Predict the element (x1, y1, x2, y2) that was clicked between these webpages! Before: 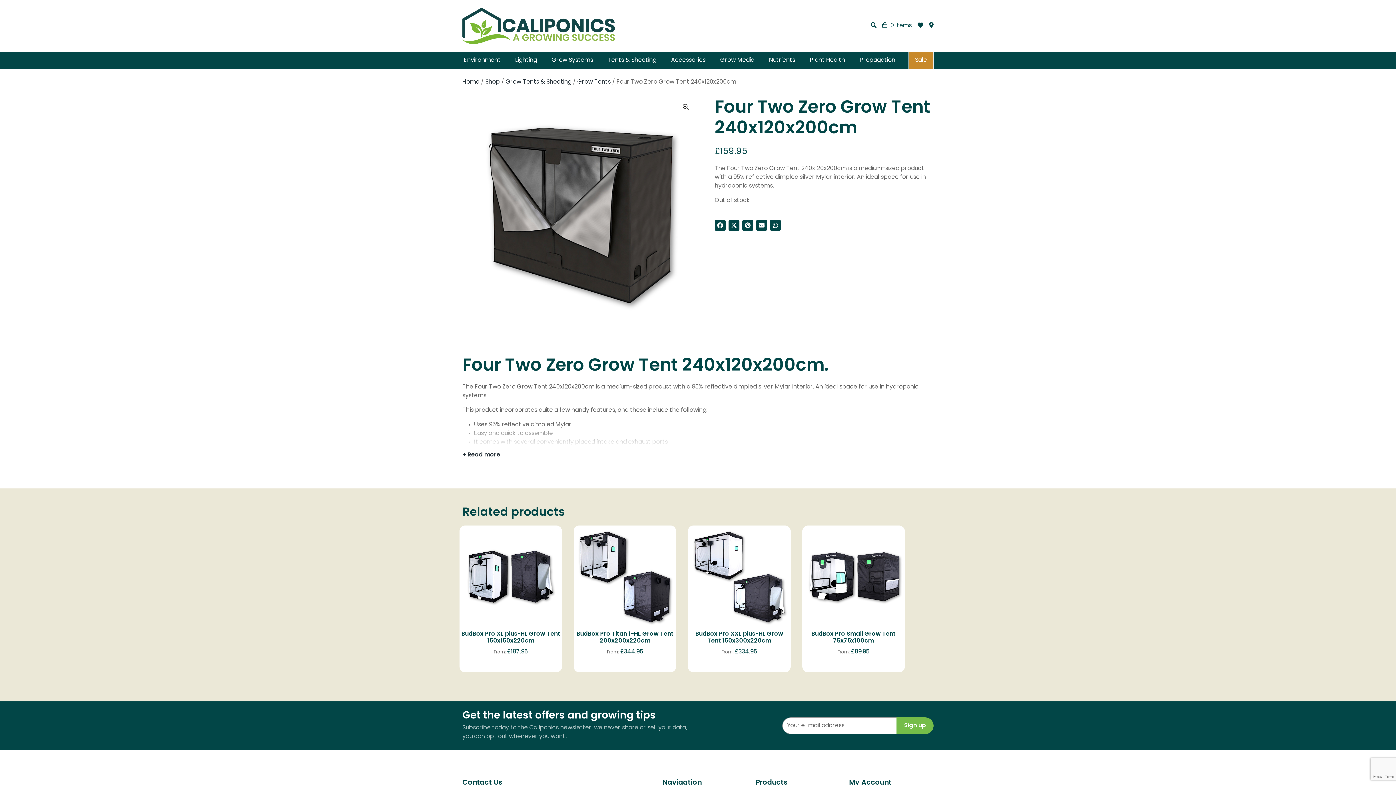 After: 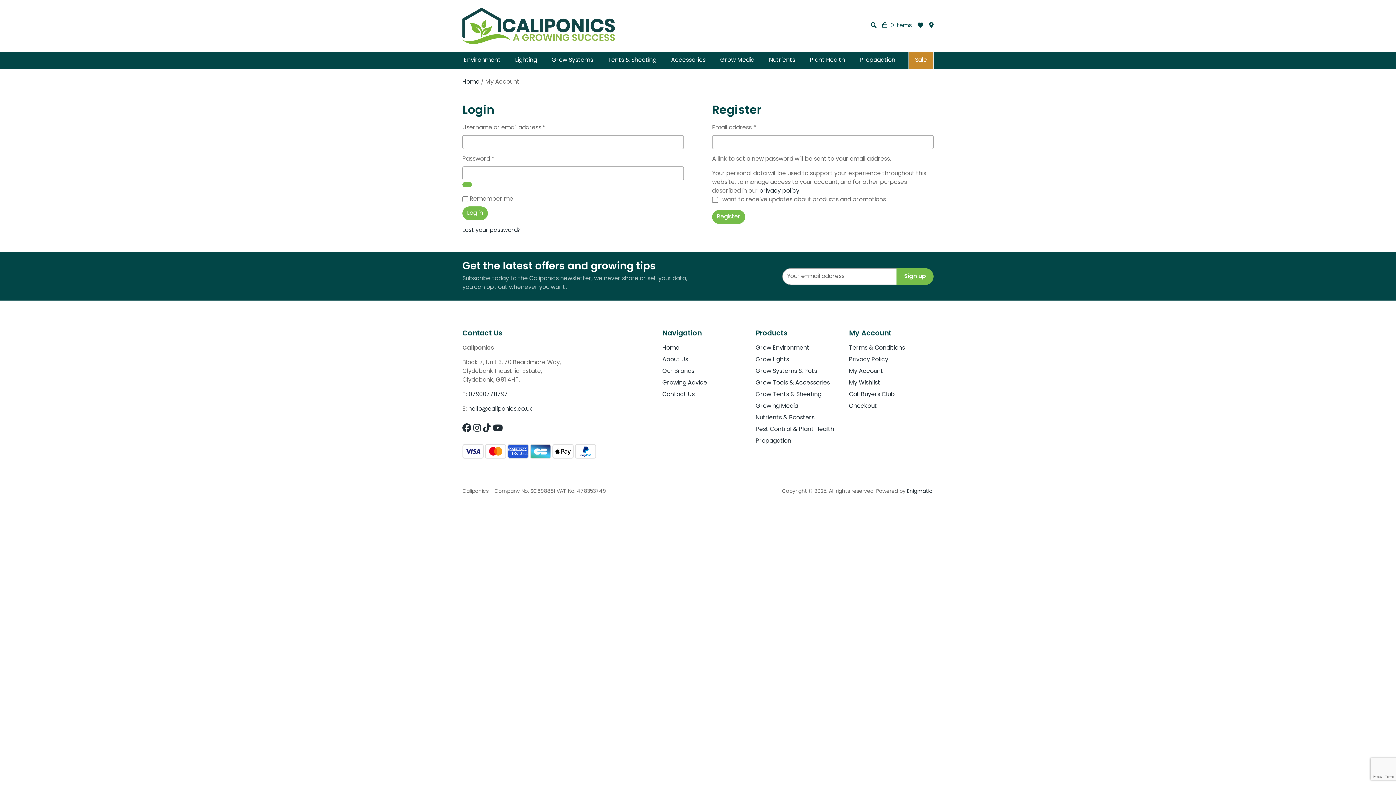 Action: bbox: (917, 22, 923, 28)